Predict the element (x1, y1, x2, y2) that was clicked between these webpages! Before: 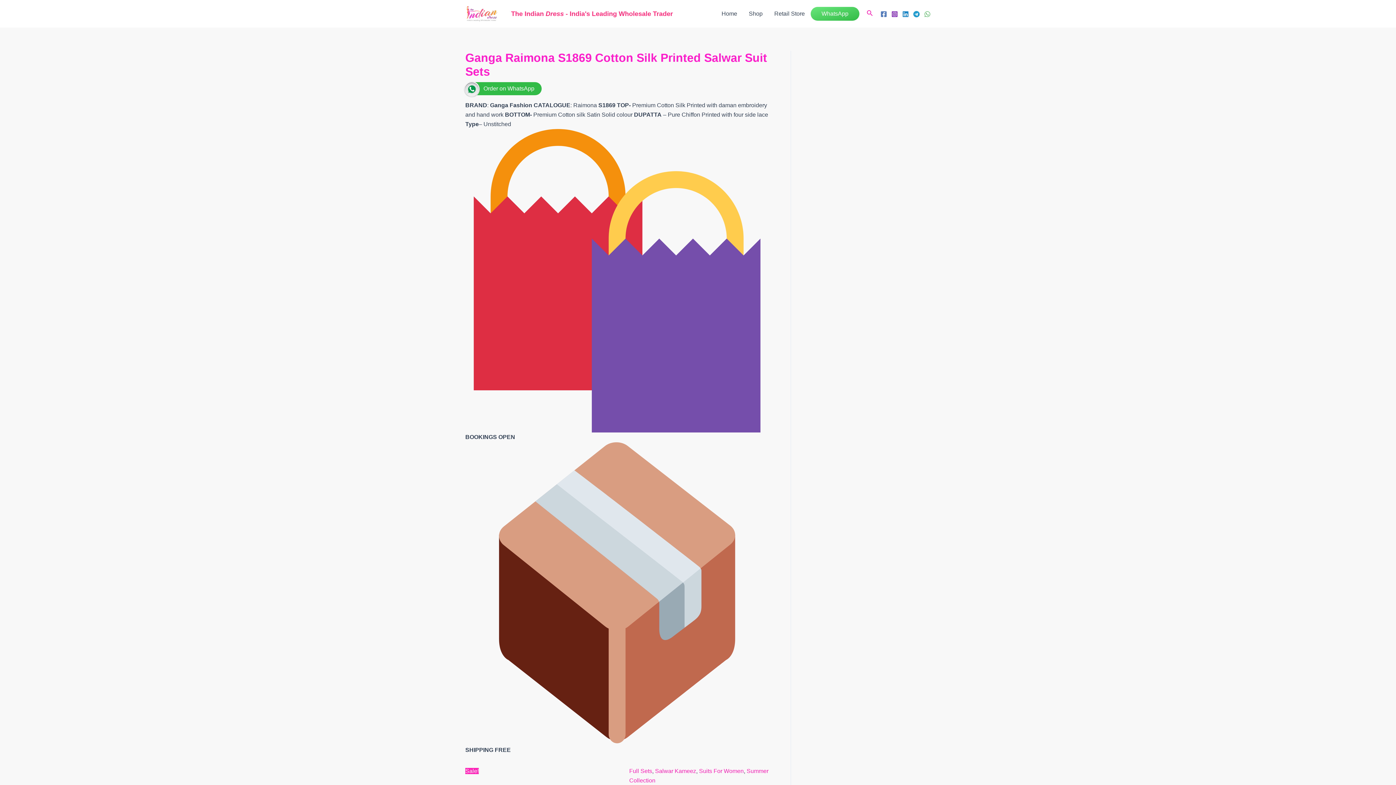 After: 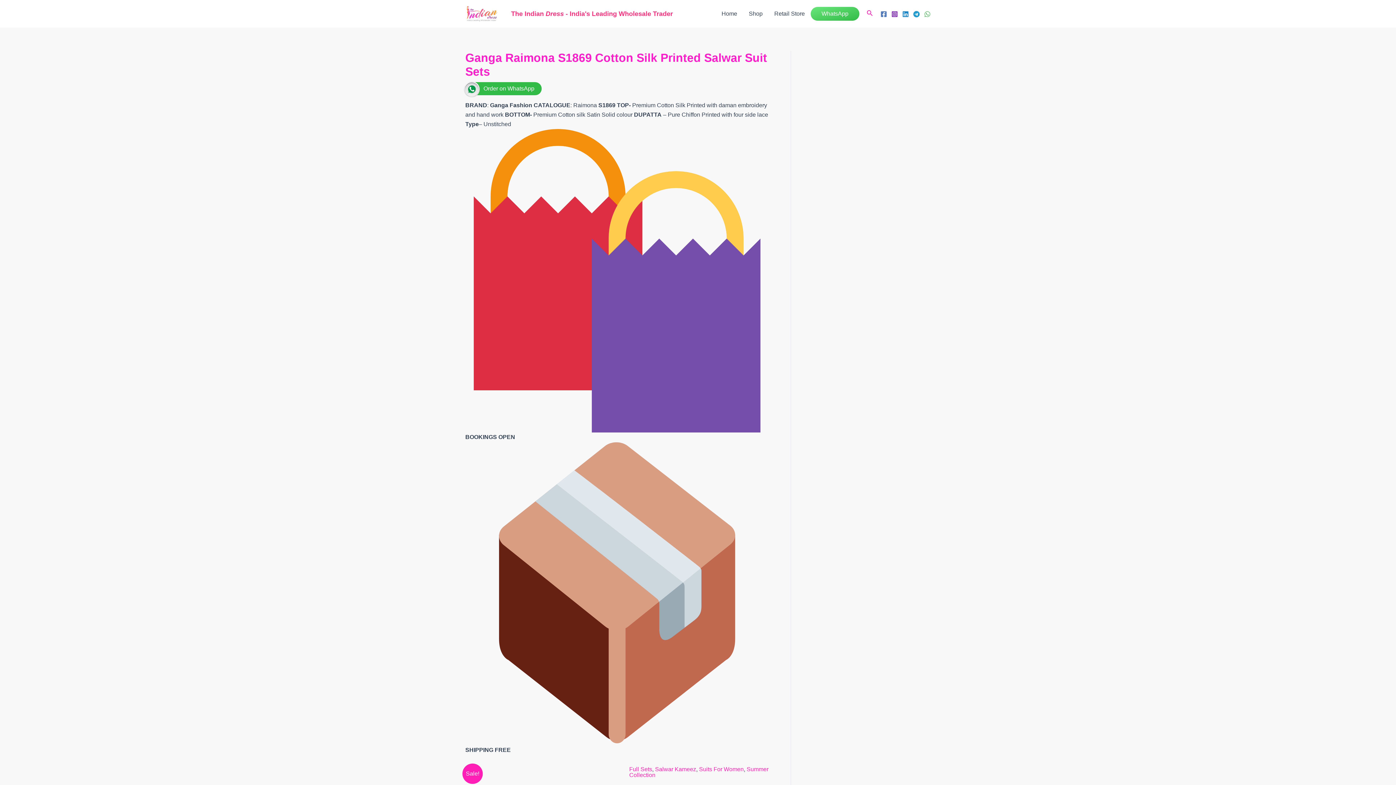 Action: label: WhatsApp bbox: (924, 10, 930, 17)